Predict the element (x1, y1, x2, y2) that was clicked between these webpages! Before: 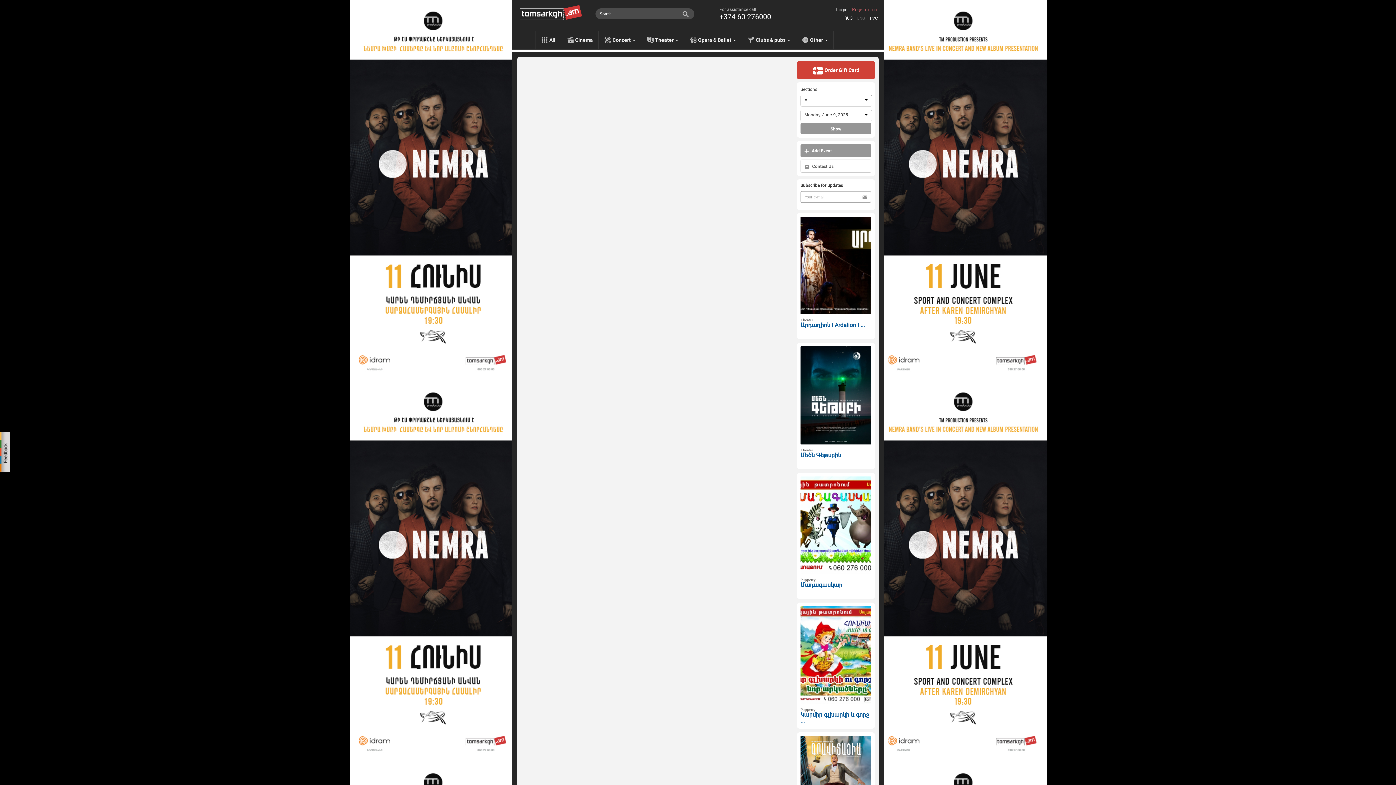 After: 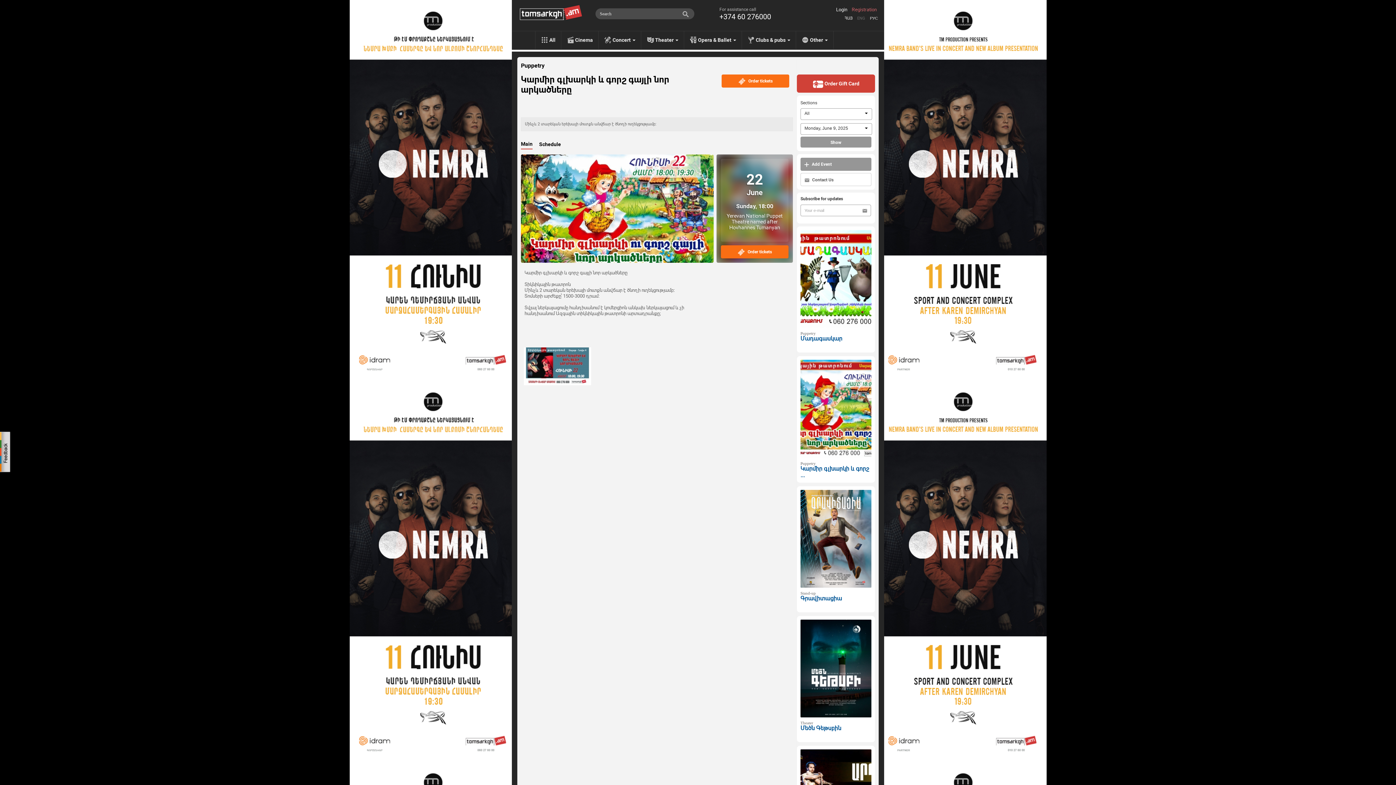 Action: label: Կարմիր գլխարկի և գորշ ... bbox: (800, 711, 869, 725)